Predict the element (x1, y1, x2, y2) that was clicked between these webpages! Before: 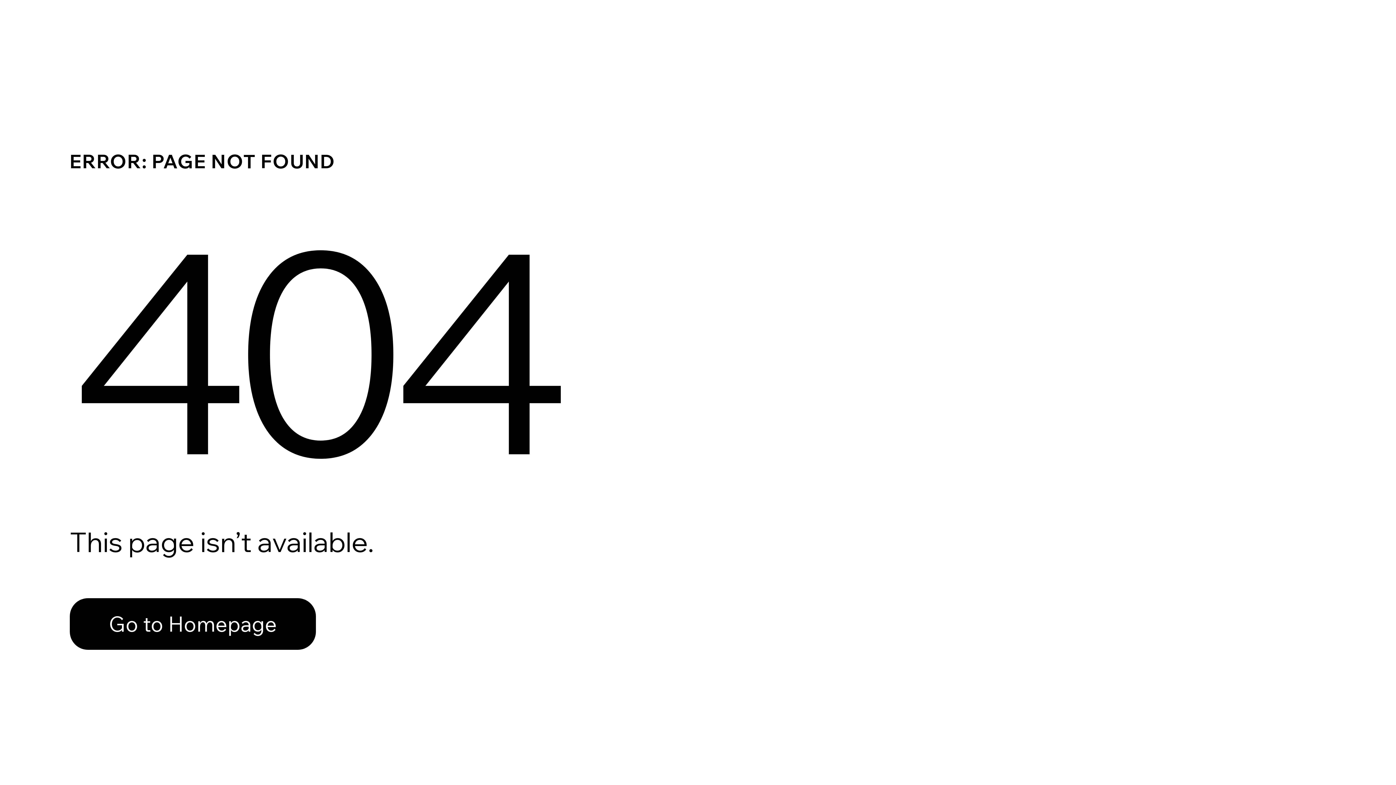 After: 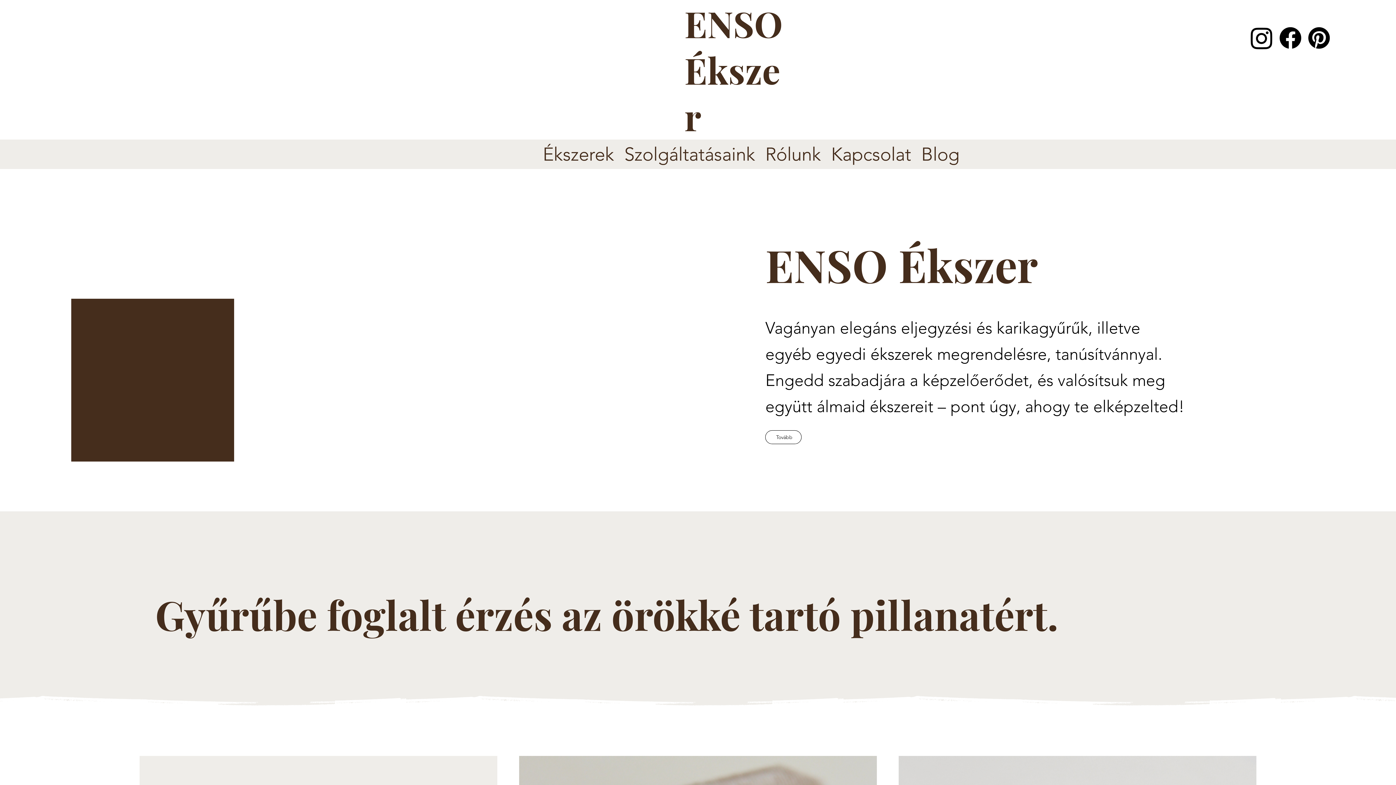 Action: bbox: (69, 598, 316, 650) label: Go to Homepage